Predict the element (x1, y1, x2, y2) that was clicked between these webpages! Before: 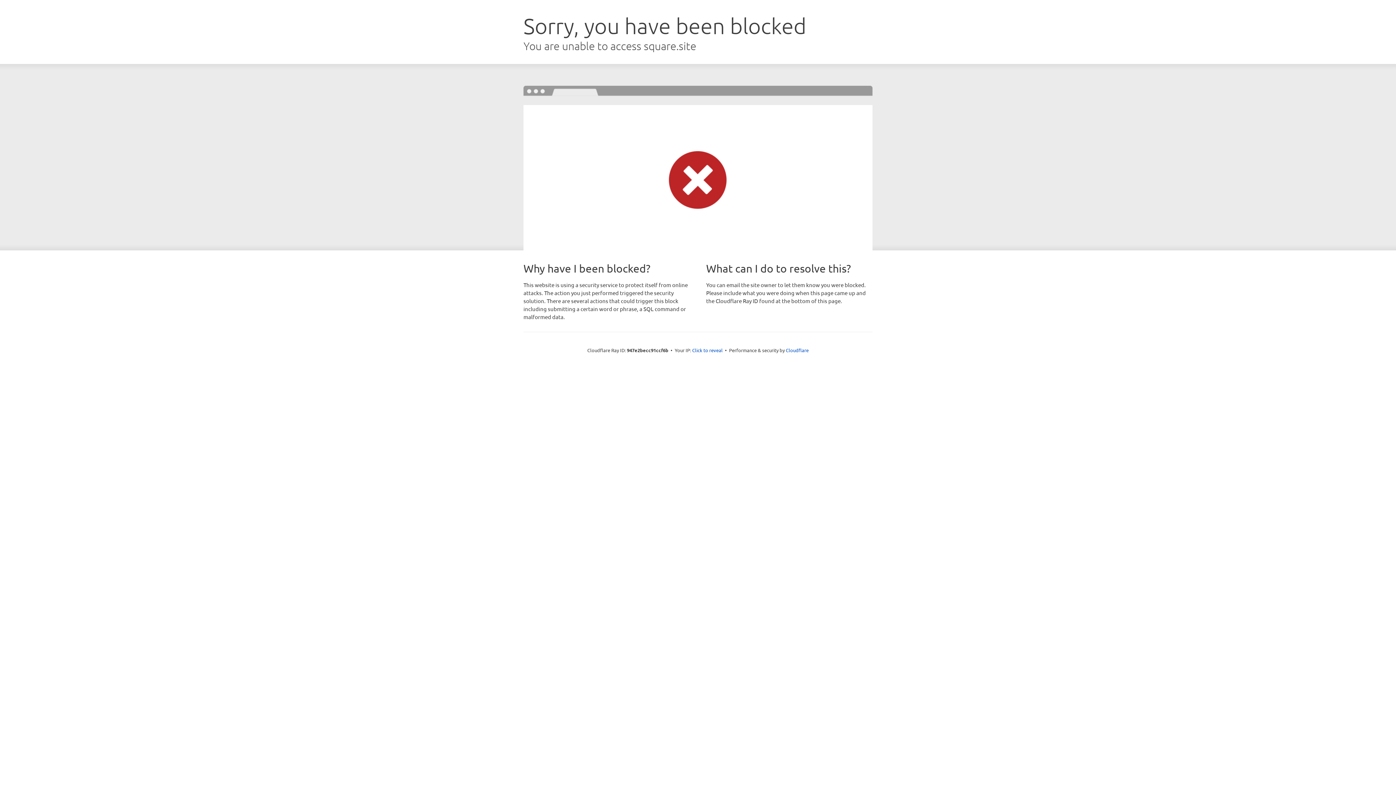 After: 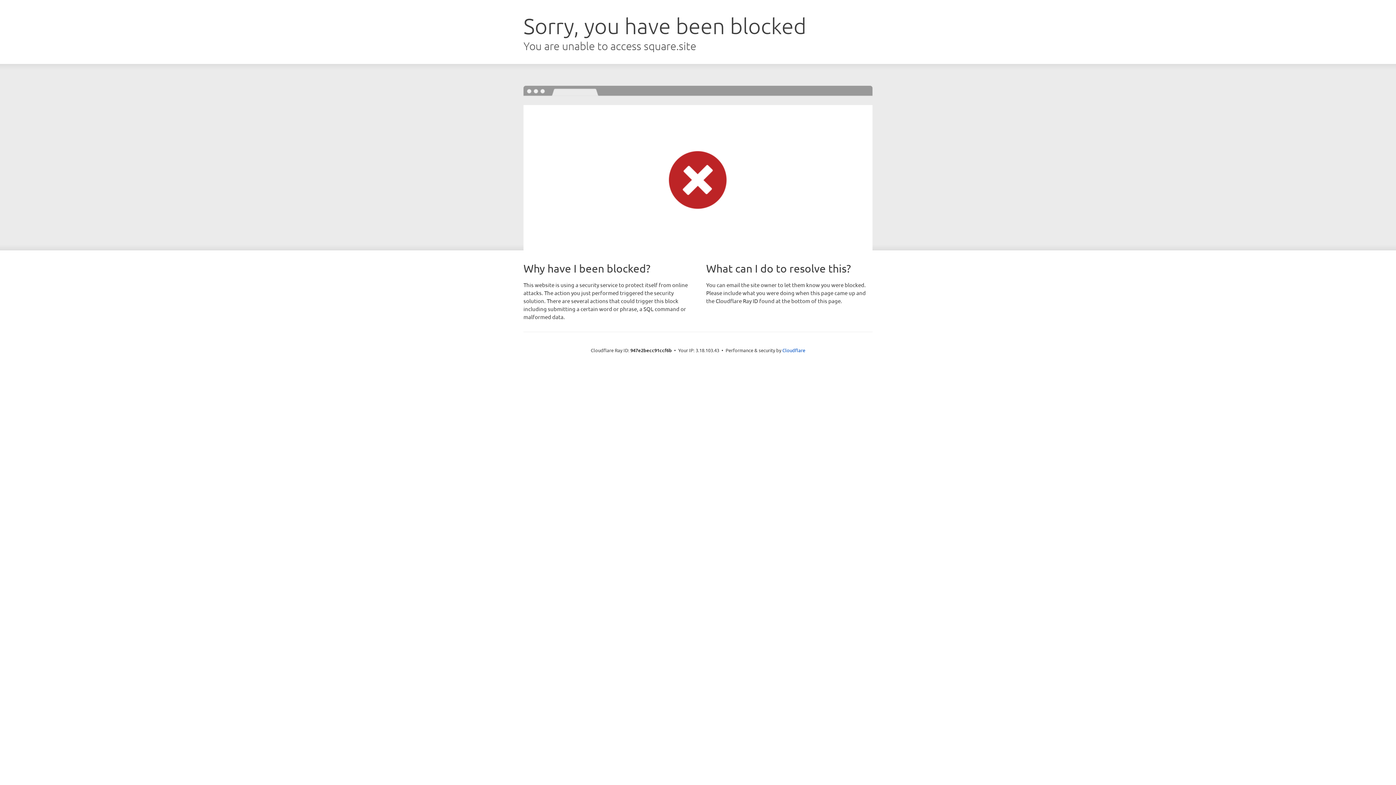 Action: label: Click to reveal bbox: (692, 346, 722, 353)